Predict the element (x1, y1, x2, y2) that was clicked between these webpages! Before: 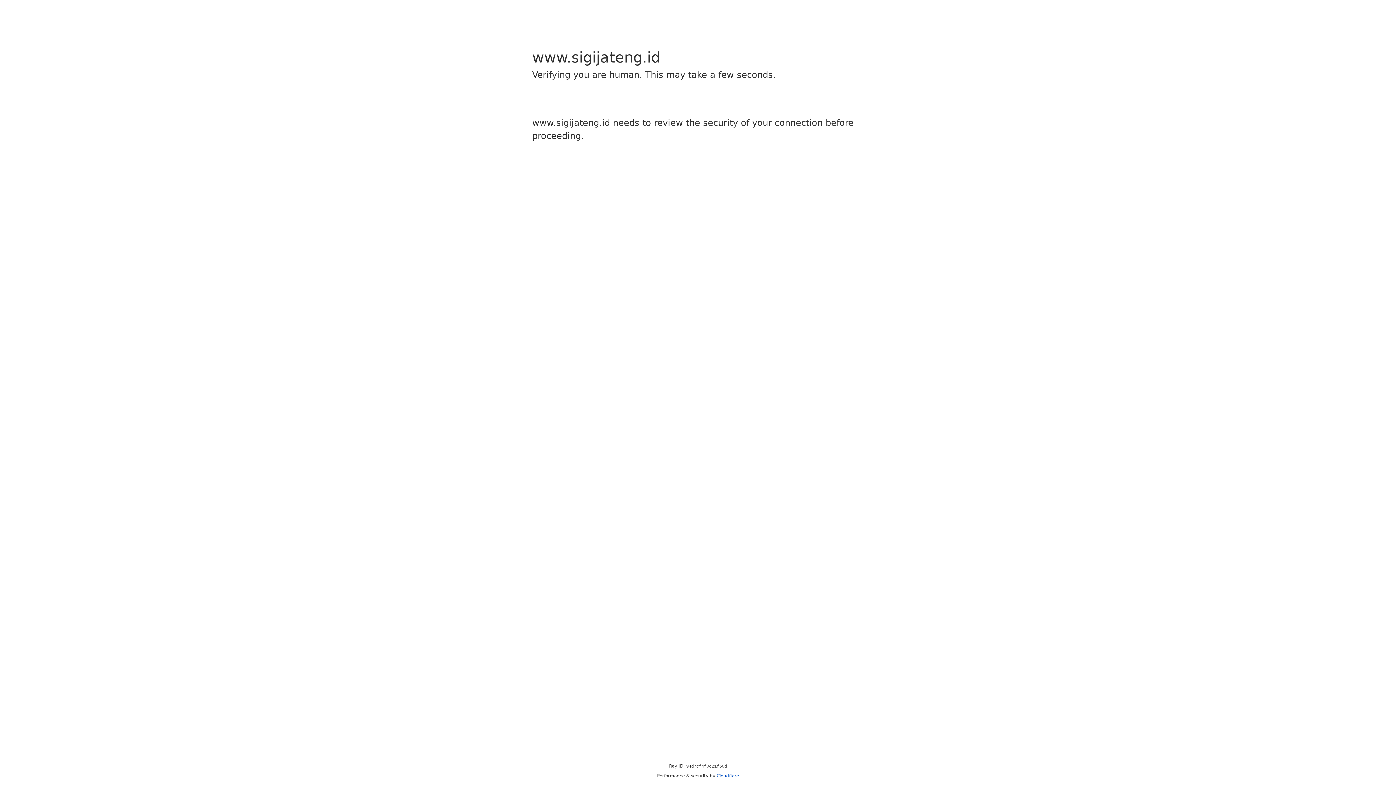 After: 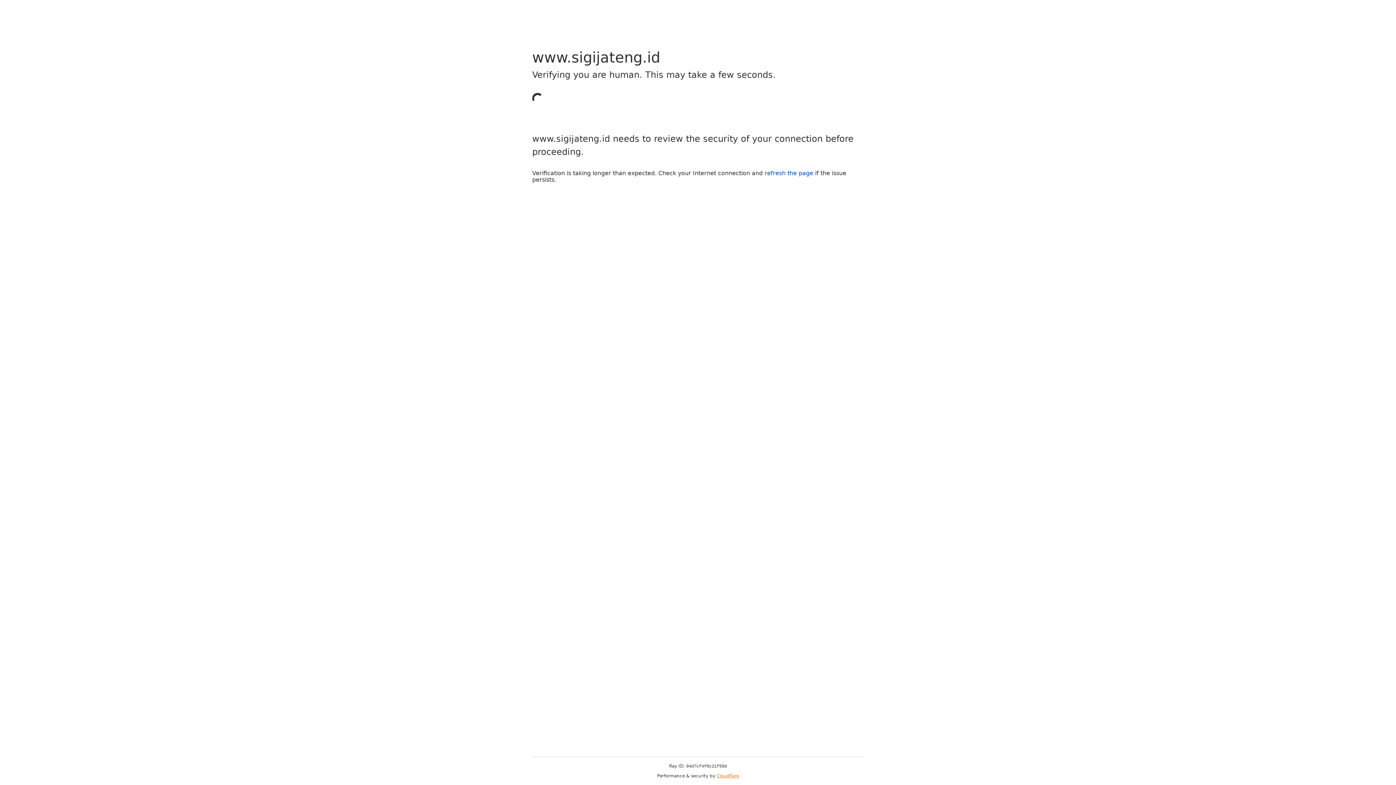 Action: label: Cloudflare bbox: (716, 773, 739, 778)